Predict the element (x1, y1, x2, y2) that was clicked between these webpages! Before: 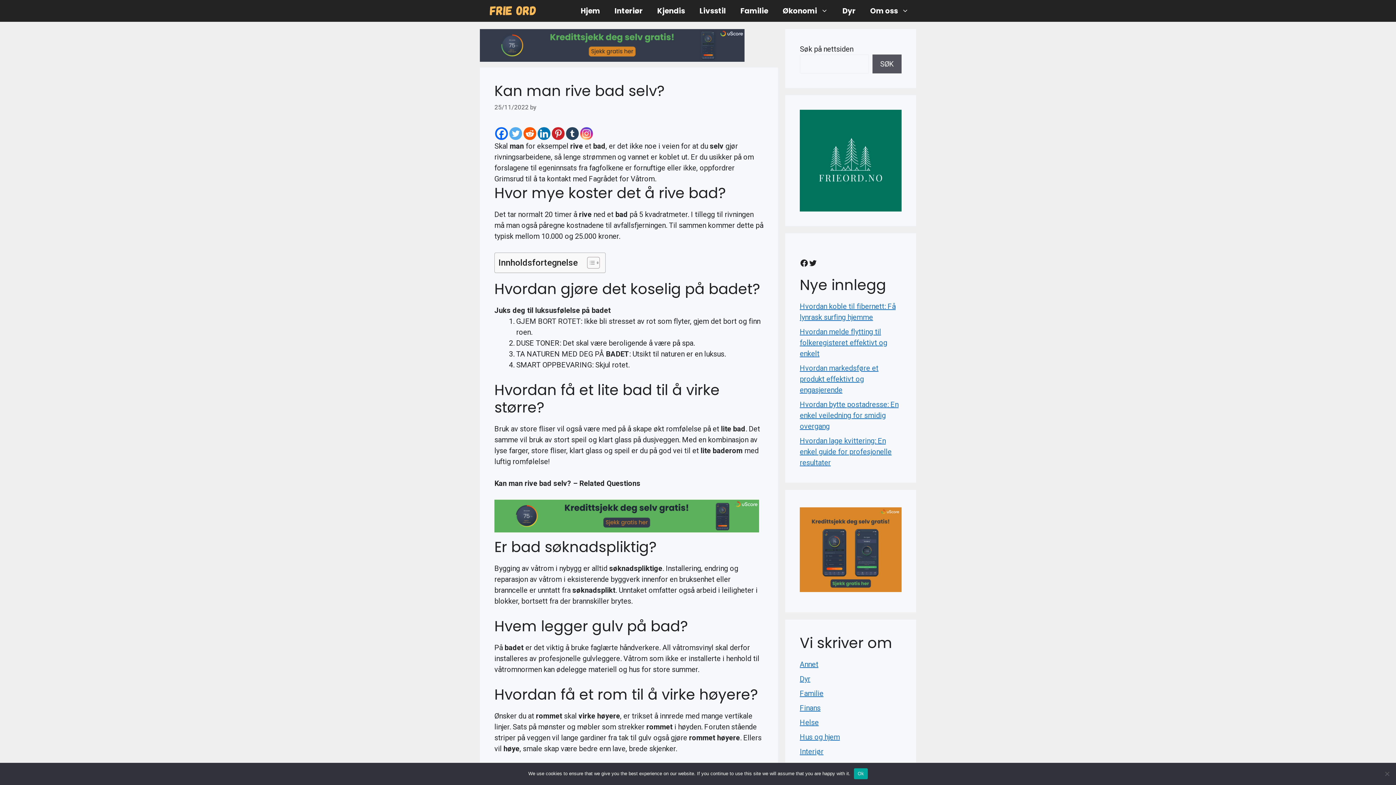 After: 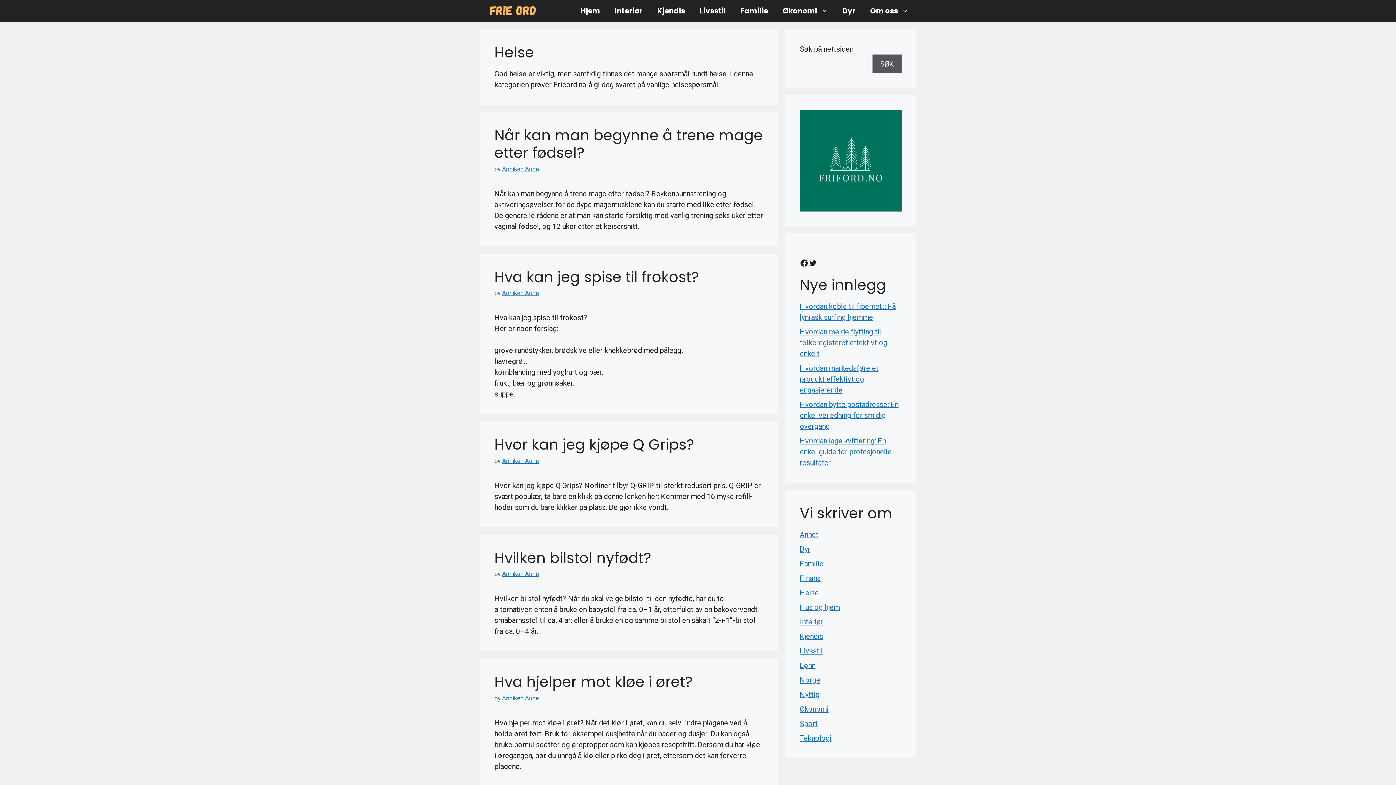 Action: label: Helse bbox: (800, 718, 818, 727)